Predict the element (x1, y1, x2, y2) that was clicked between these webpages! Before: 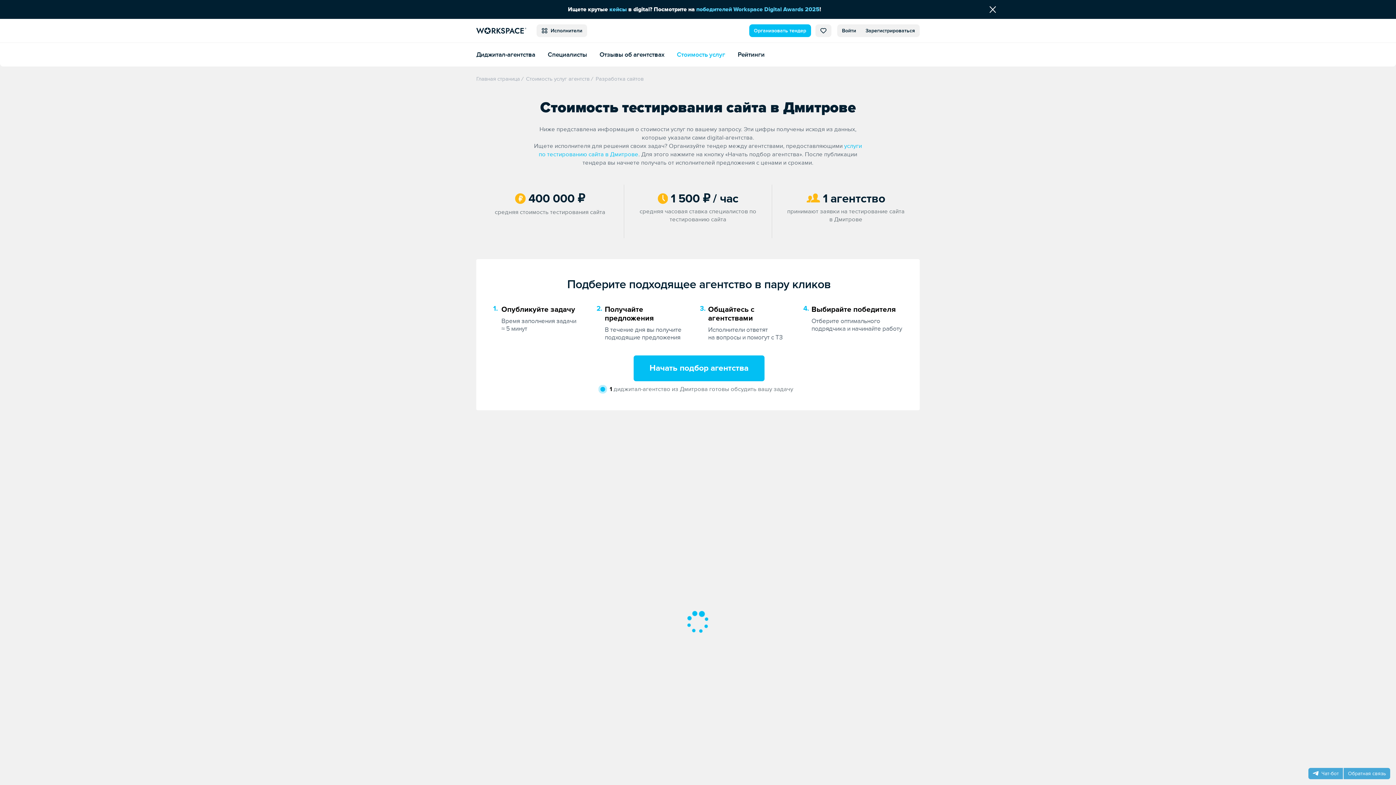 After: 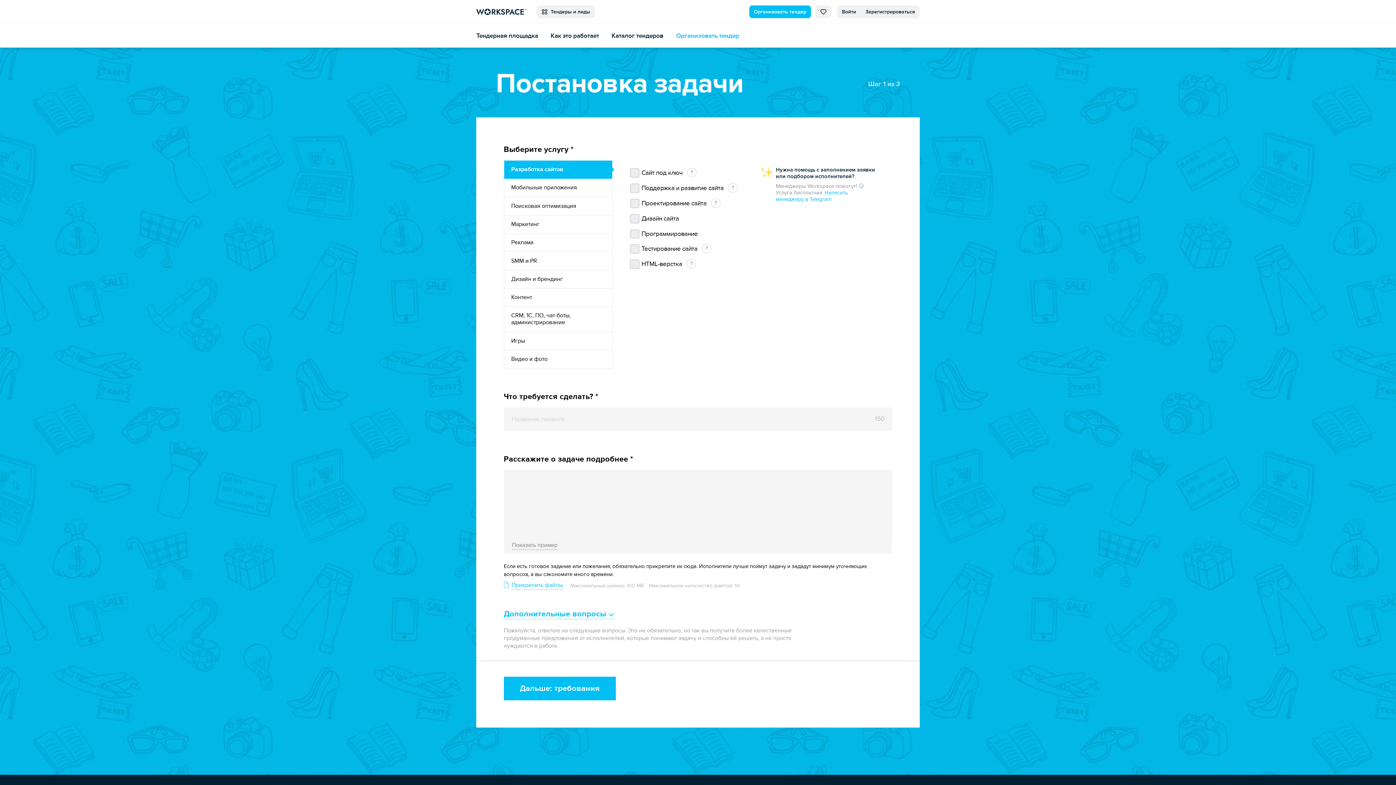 Action: label: Начать подбор агентства bbox: (633, 355, 764, 381)